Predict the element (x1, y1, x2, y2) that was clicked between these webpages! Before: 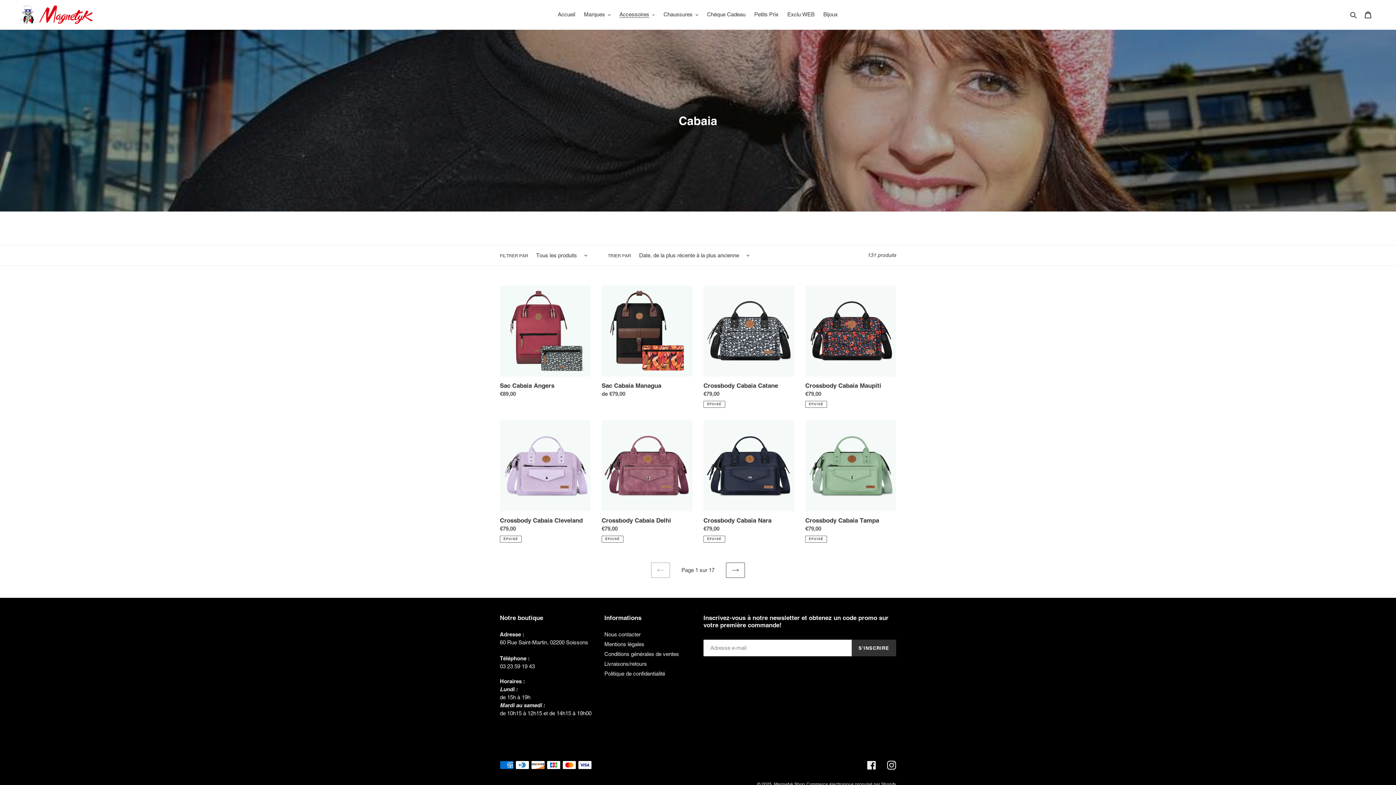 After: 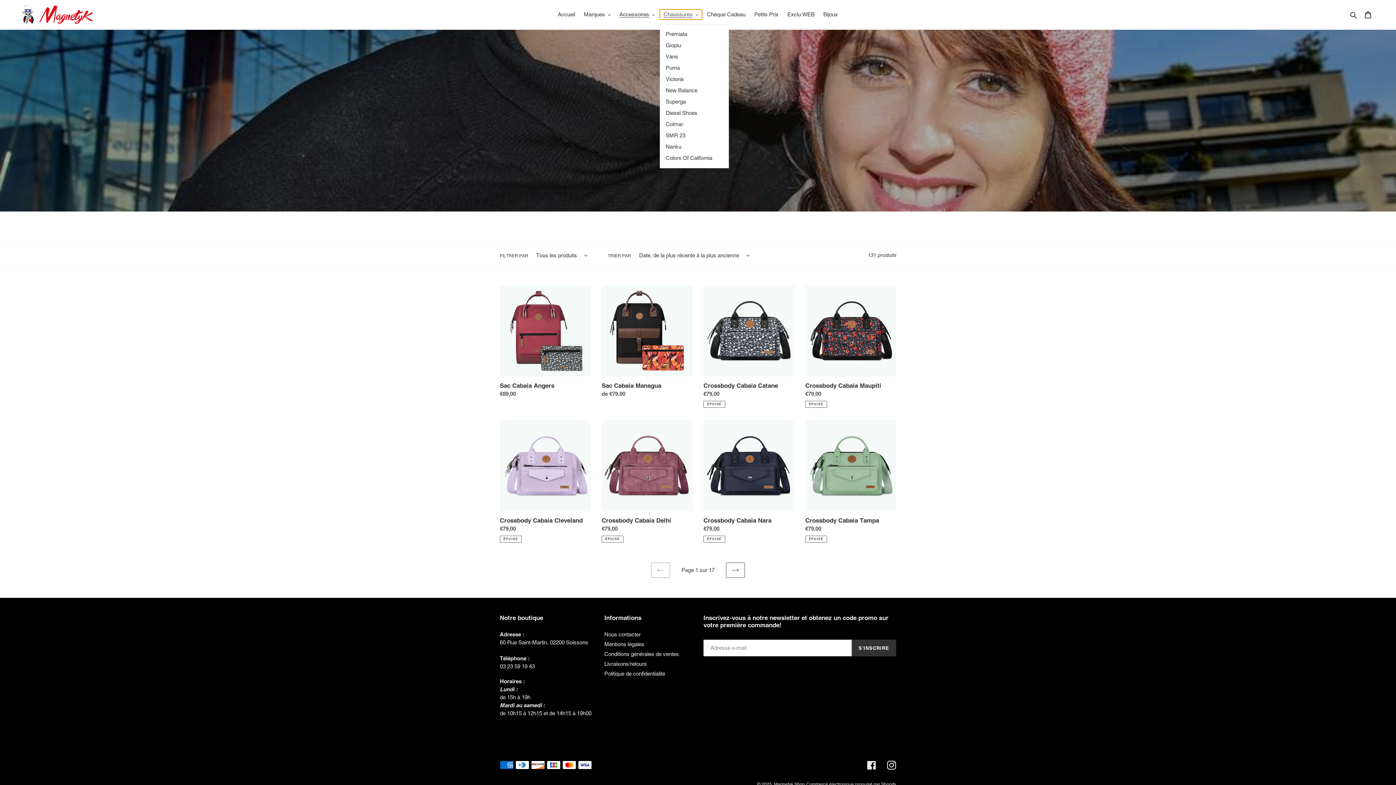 Action: bbox: (660, 9, 702, 19) label: Chaussures